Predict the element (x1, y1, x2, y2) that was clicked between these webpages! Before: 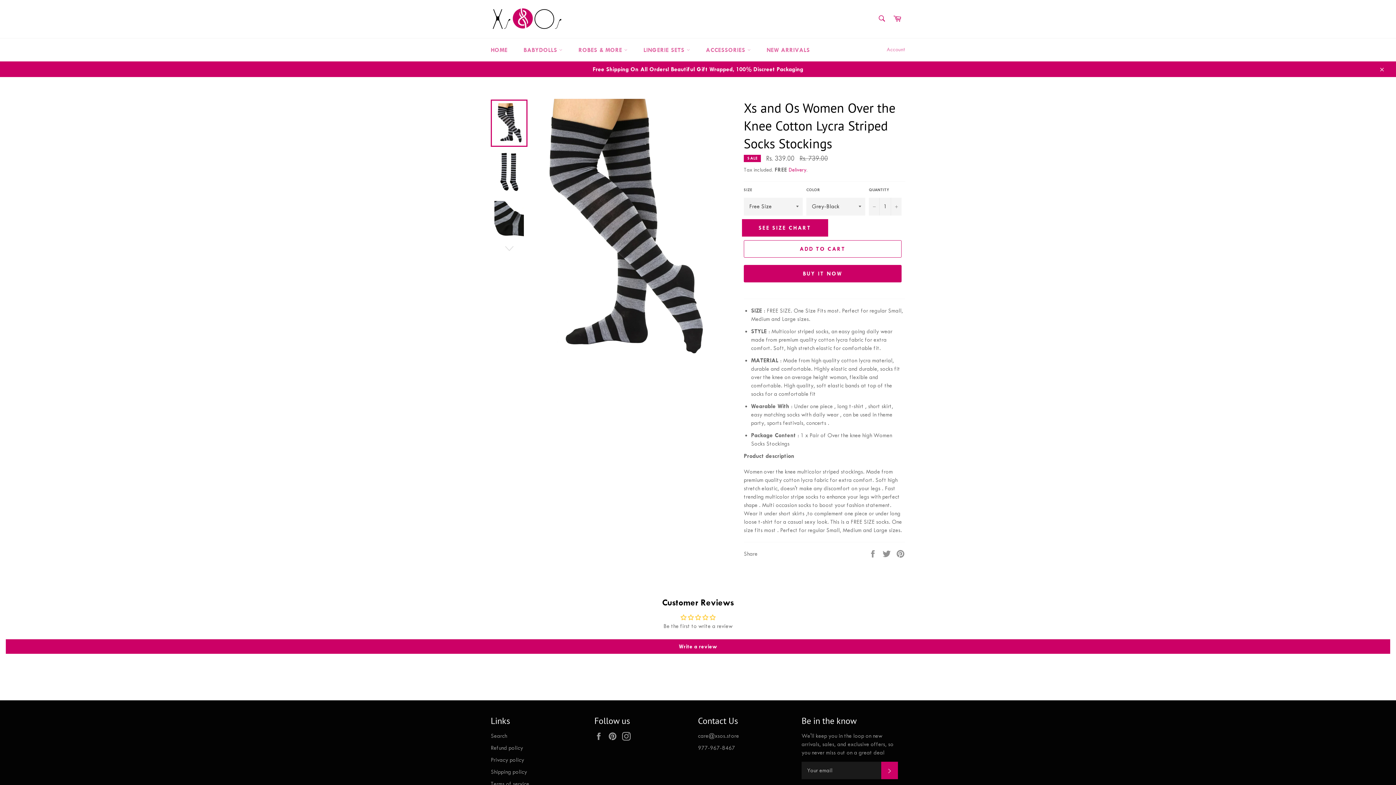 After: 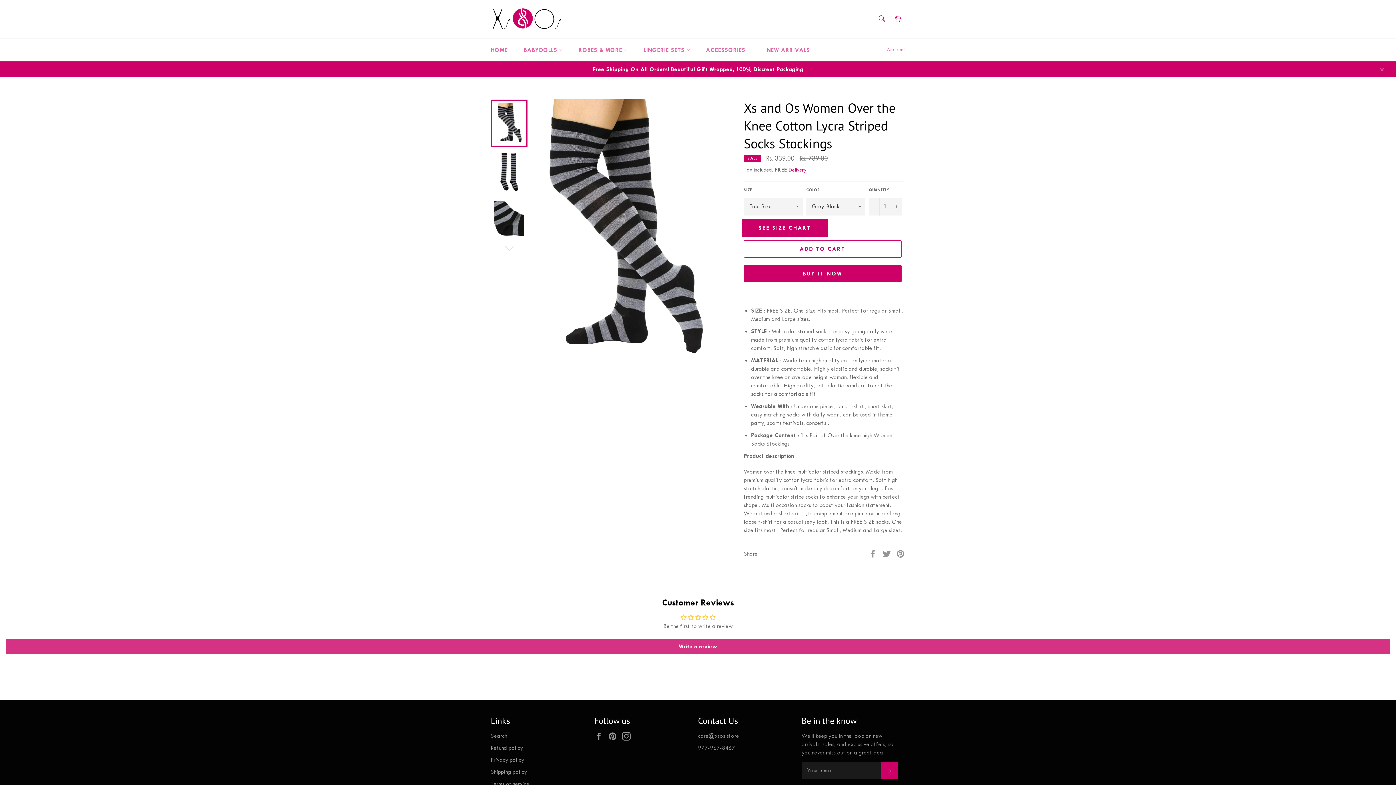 Action: label: Write a review bbox: (5, 639, 1390, 654)